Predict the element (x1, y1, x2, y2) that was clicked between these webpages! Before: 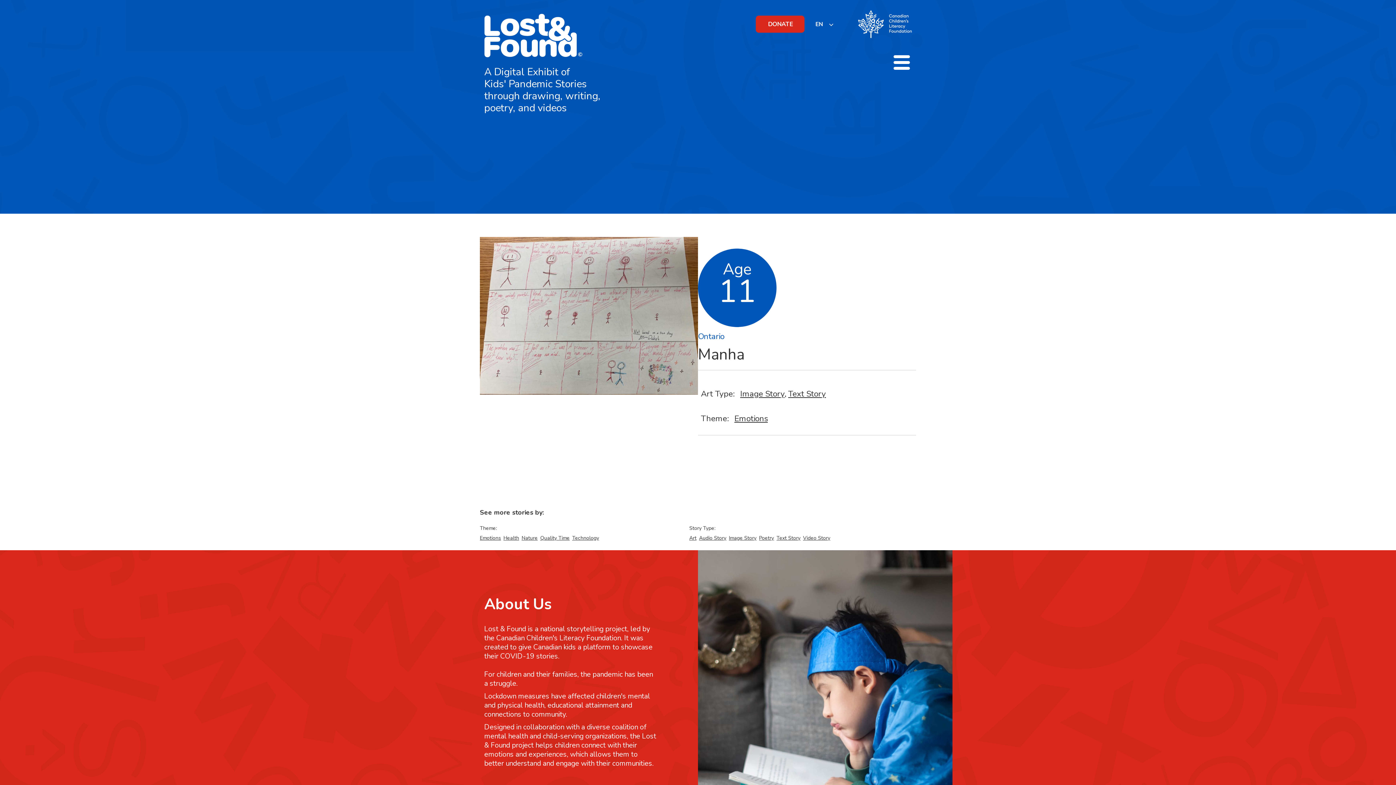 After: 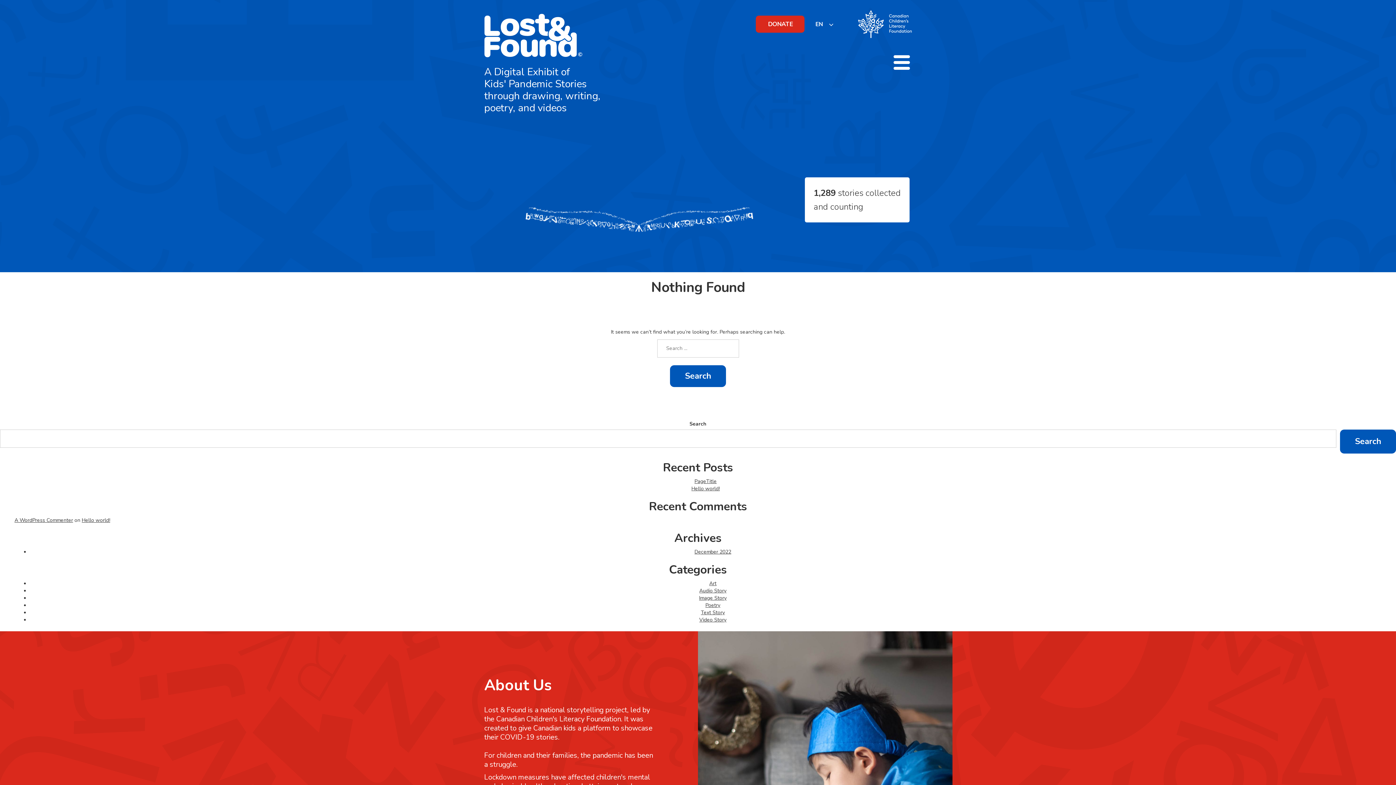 Action: bbox: (699, 535, 726, 542) label: Audio Story